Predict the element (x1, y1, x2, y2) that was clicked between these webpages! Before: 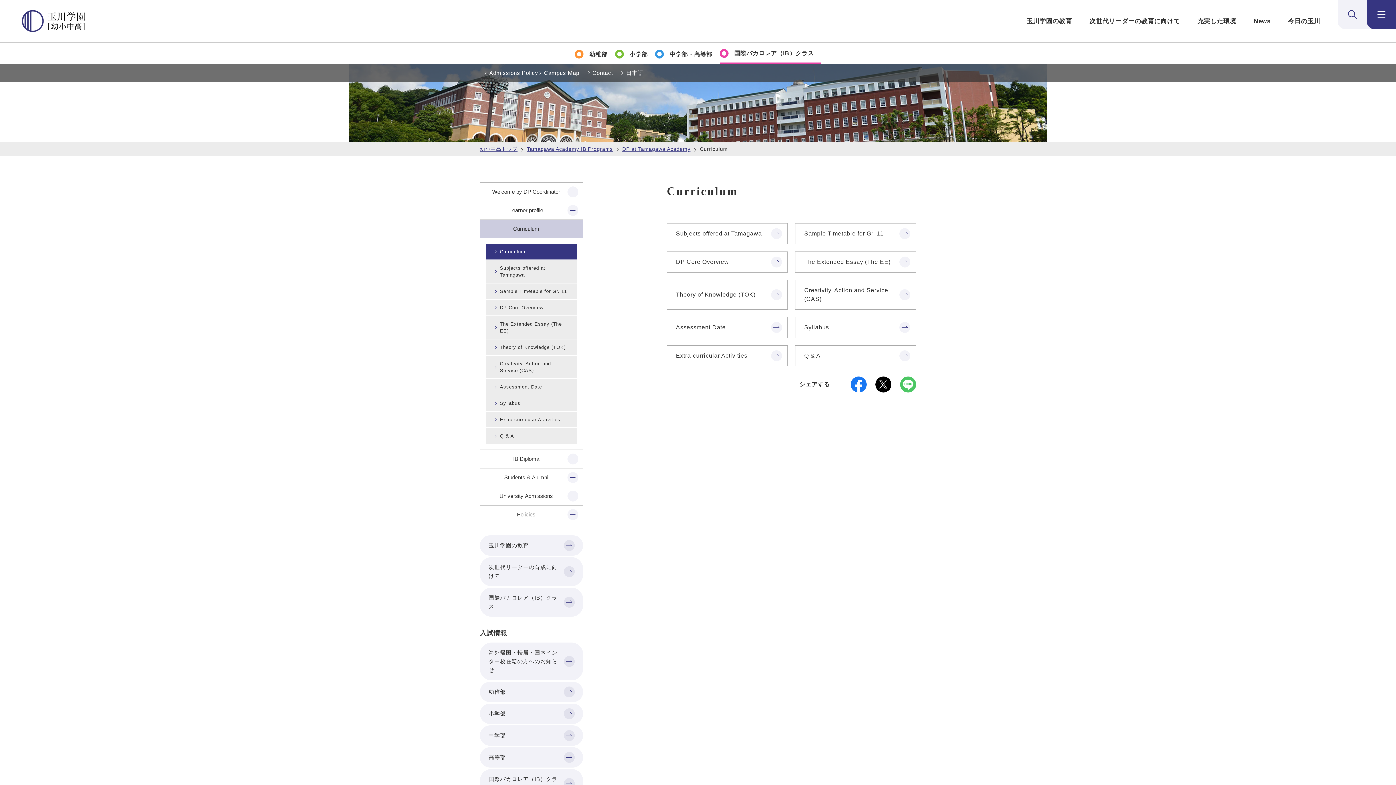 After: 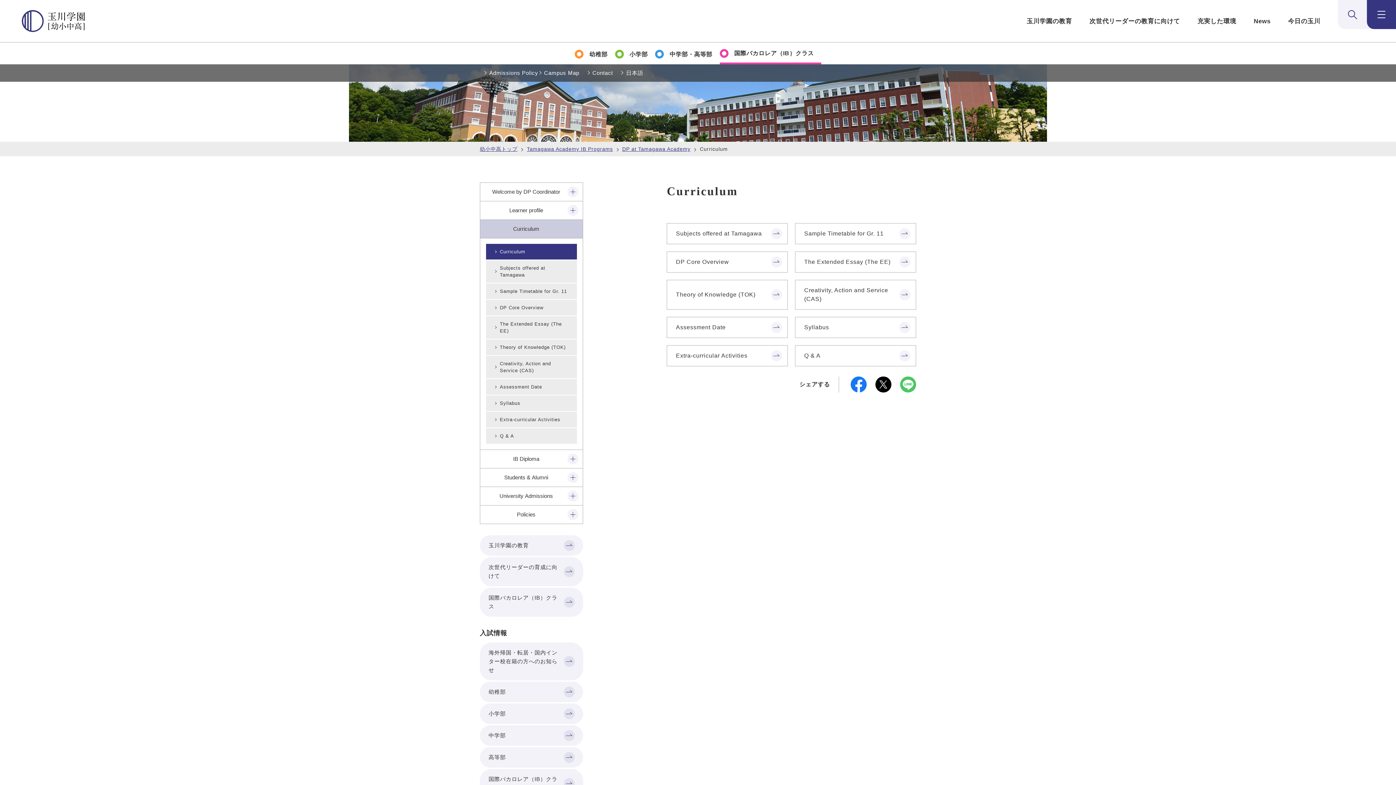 Action: bbox: (875, 385, 891, 391)